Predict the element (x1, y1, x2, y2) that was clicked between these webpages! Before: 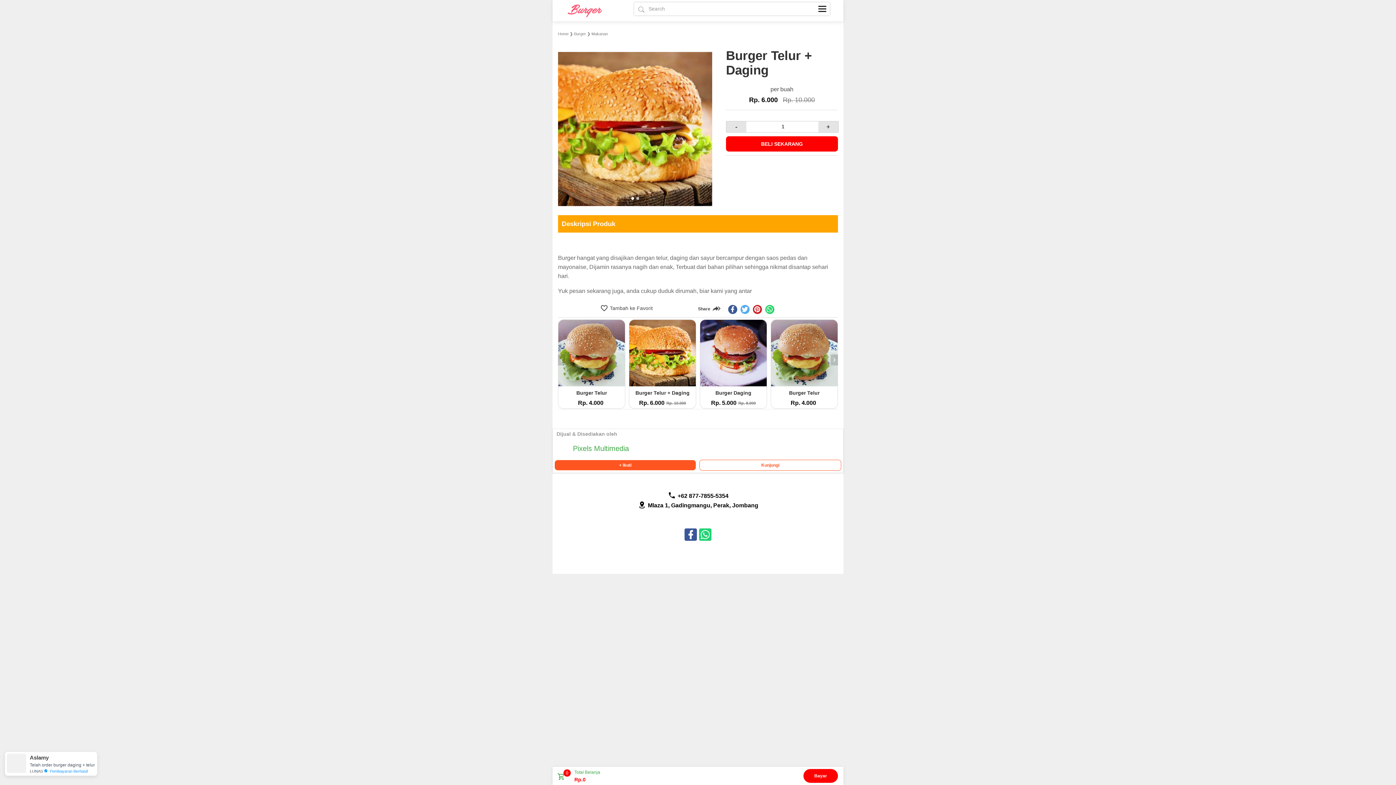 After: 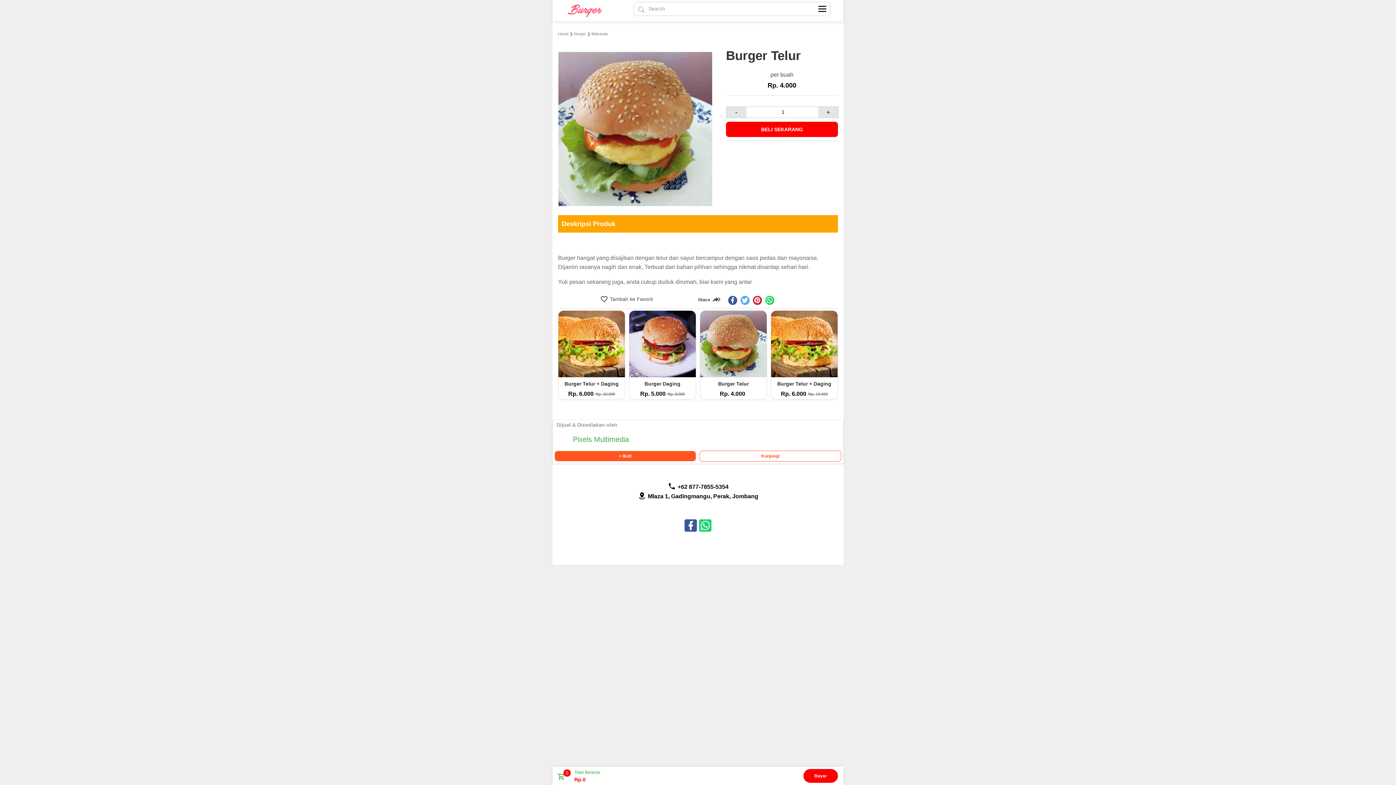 Action: bbox: (718, 390, 748, 395) label: Burger Telur